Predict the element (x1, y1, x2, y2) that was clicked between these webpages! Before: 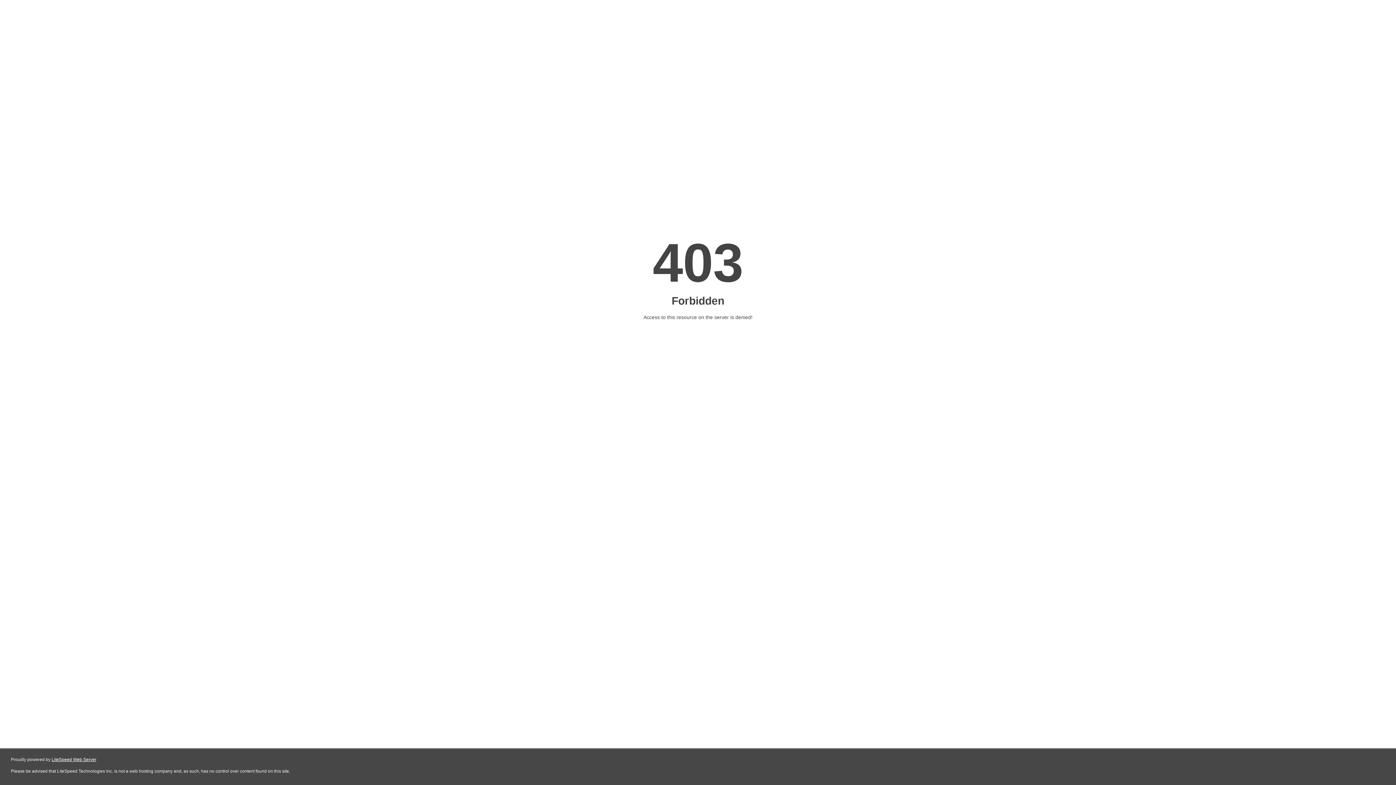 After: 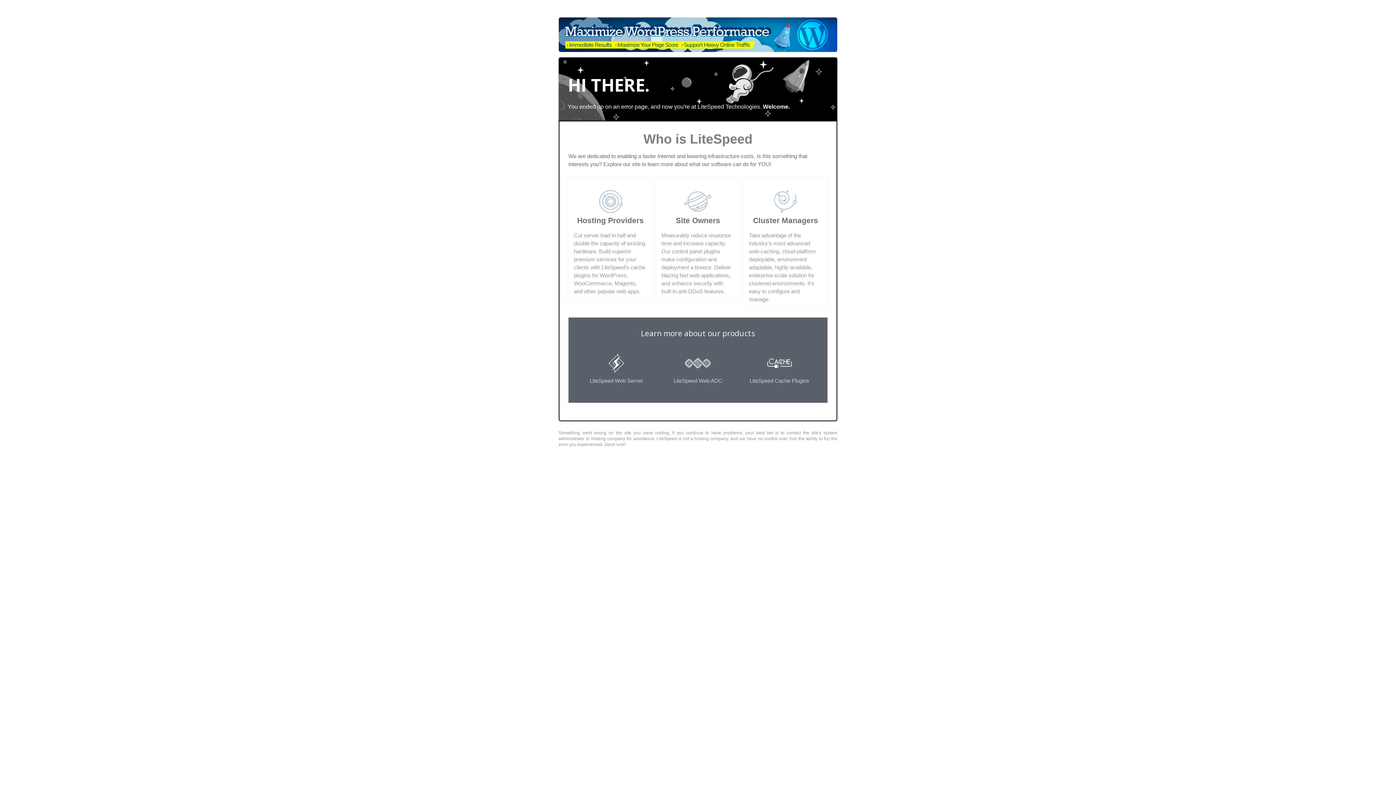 Action: label: LiteSpeed Web Server bbox: (51, 757, 96, 762)